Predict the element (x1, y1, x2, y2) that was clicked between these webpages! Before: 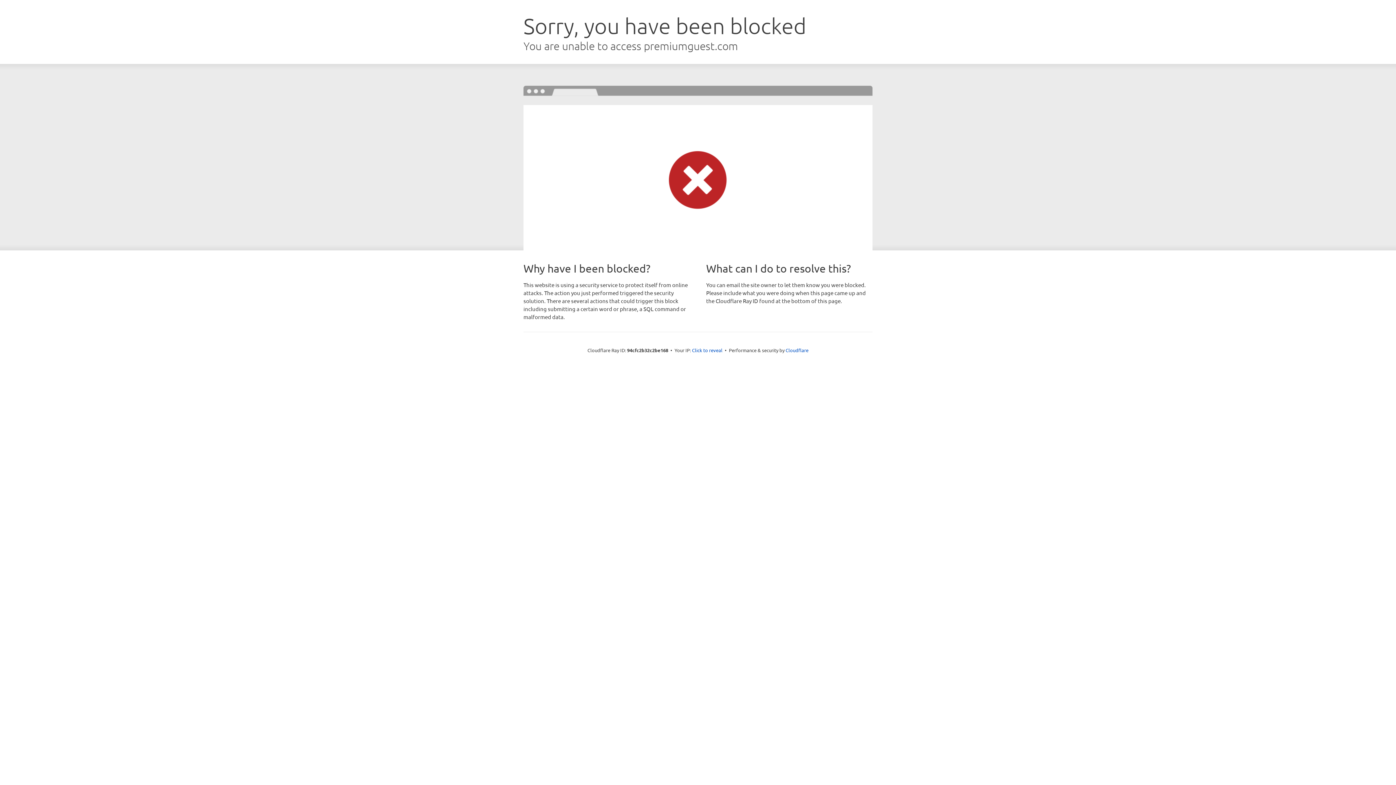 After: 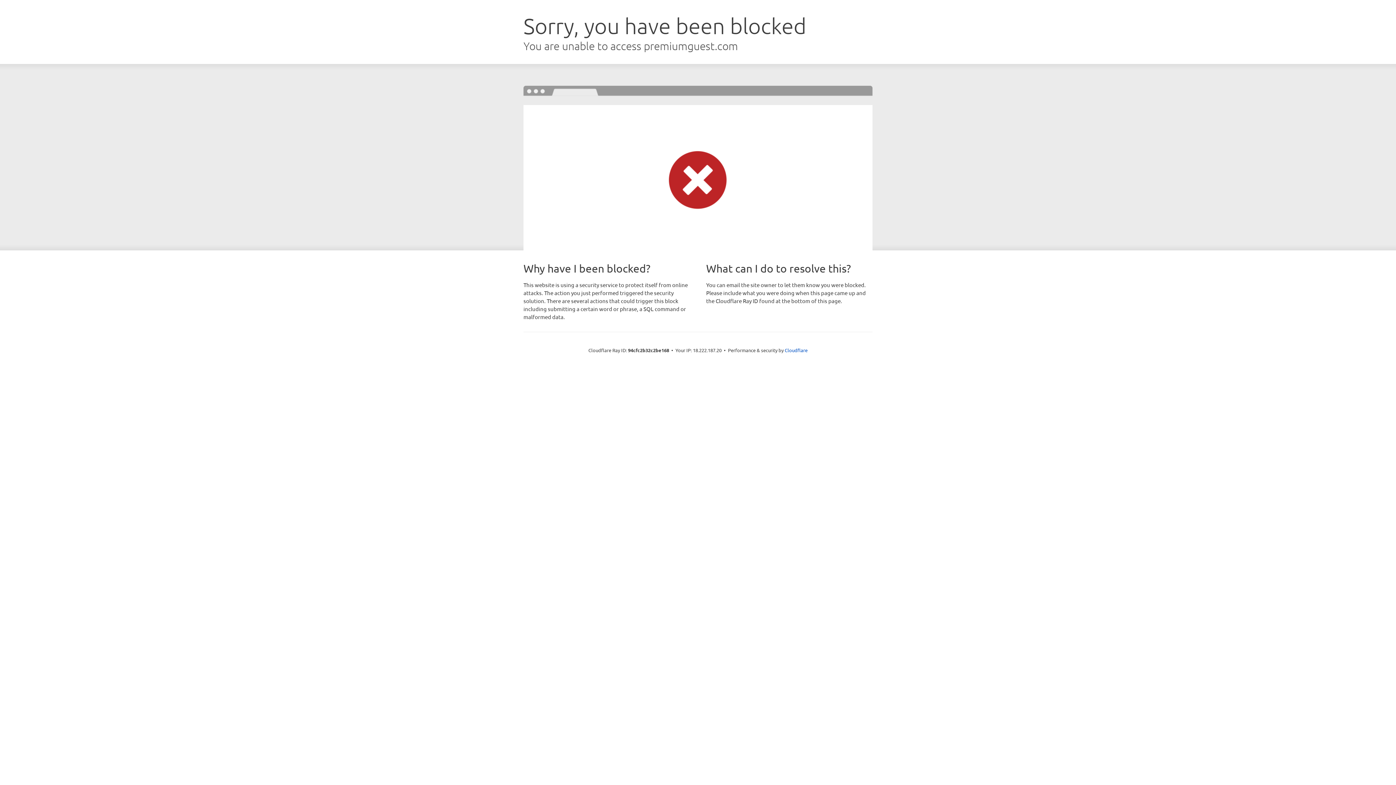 Action: bbox: (692, 346, 722, 353) label: Click to reveal